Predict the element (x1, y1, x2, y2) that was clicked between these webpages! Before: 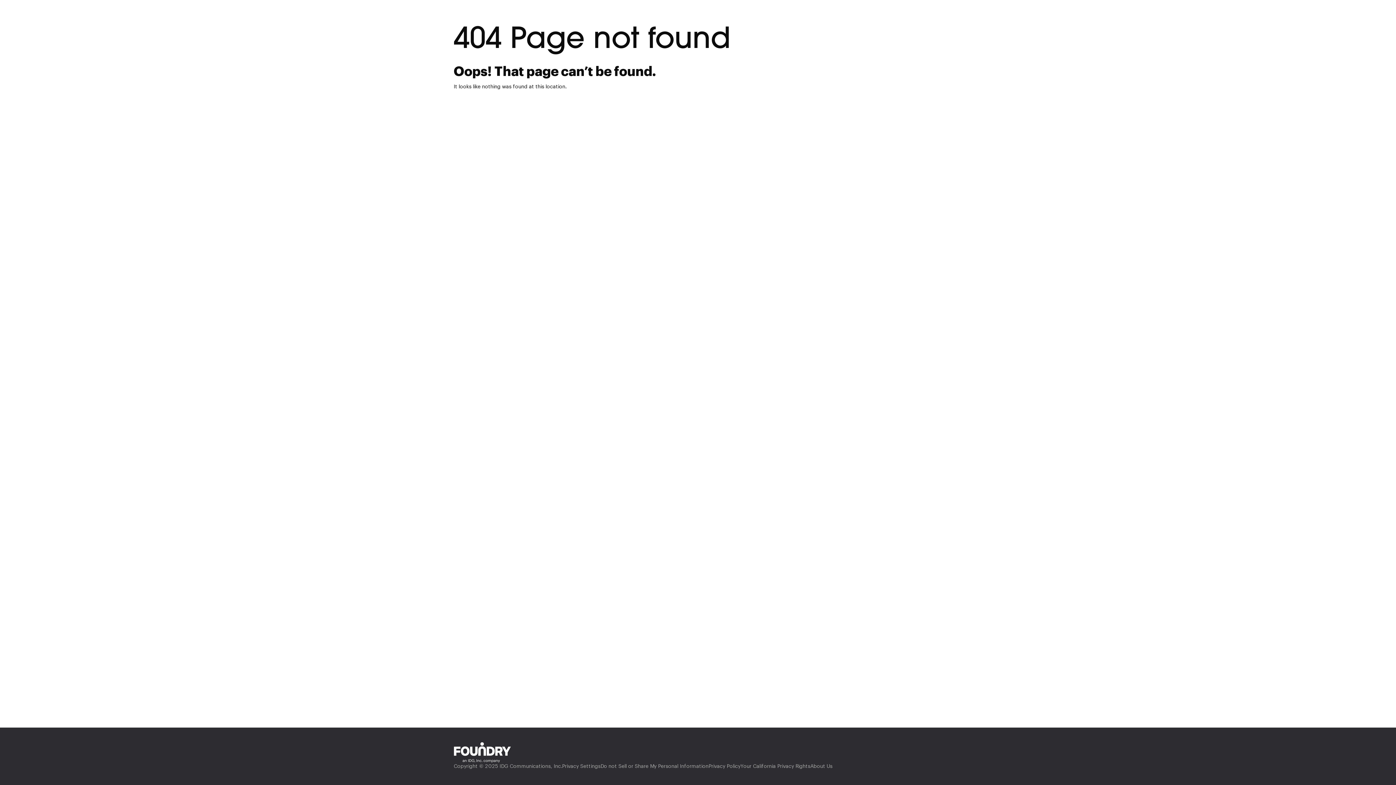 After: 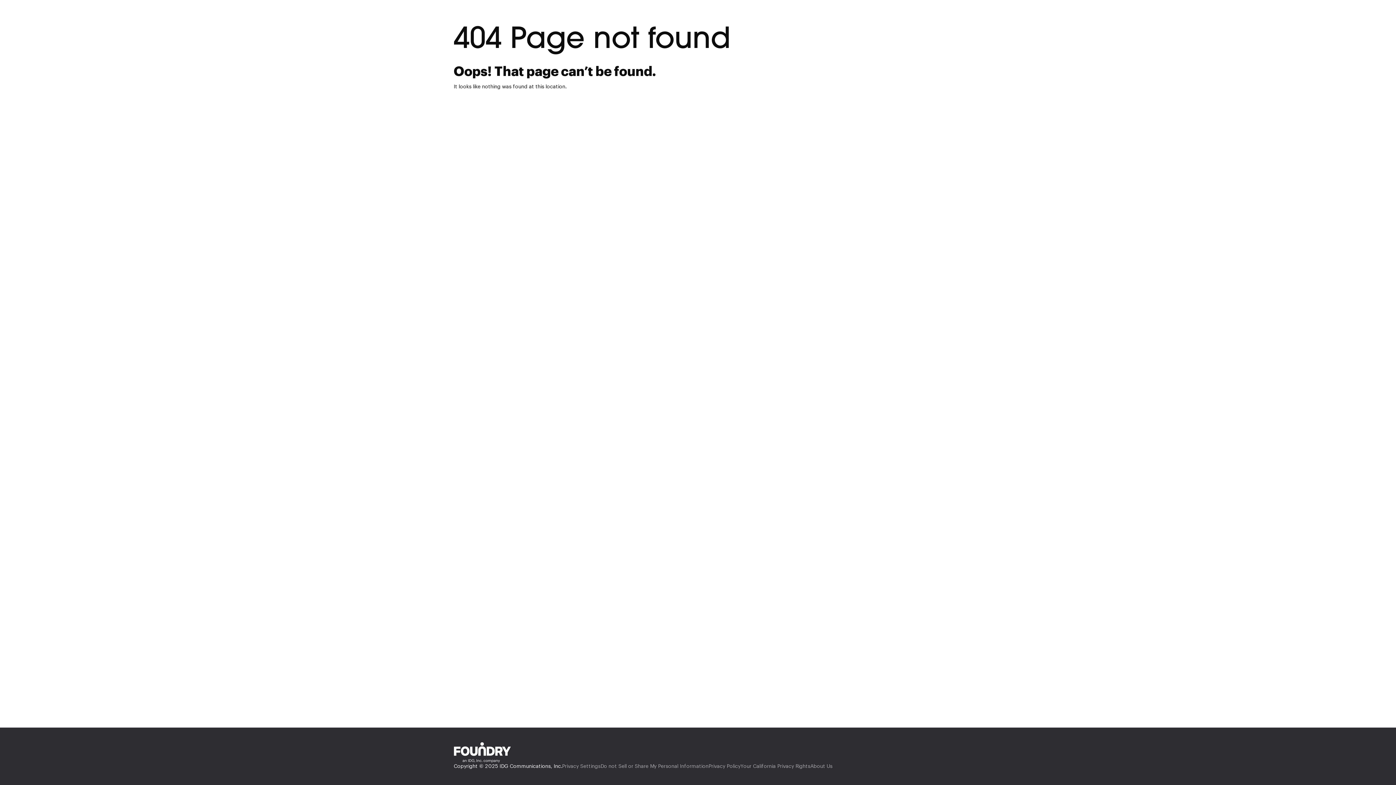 Action: label: Copyright © 2025 IDG Communications, Inc. bbox: (453, 763, 562, 770)